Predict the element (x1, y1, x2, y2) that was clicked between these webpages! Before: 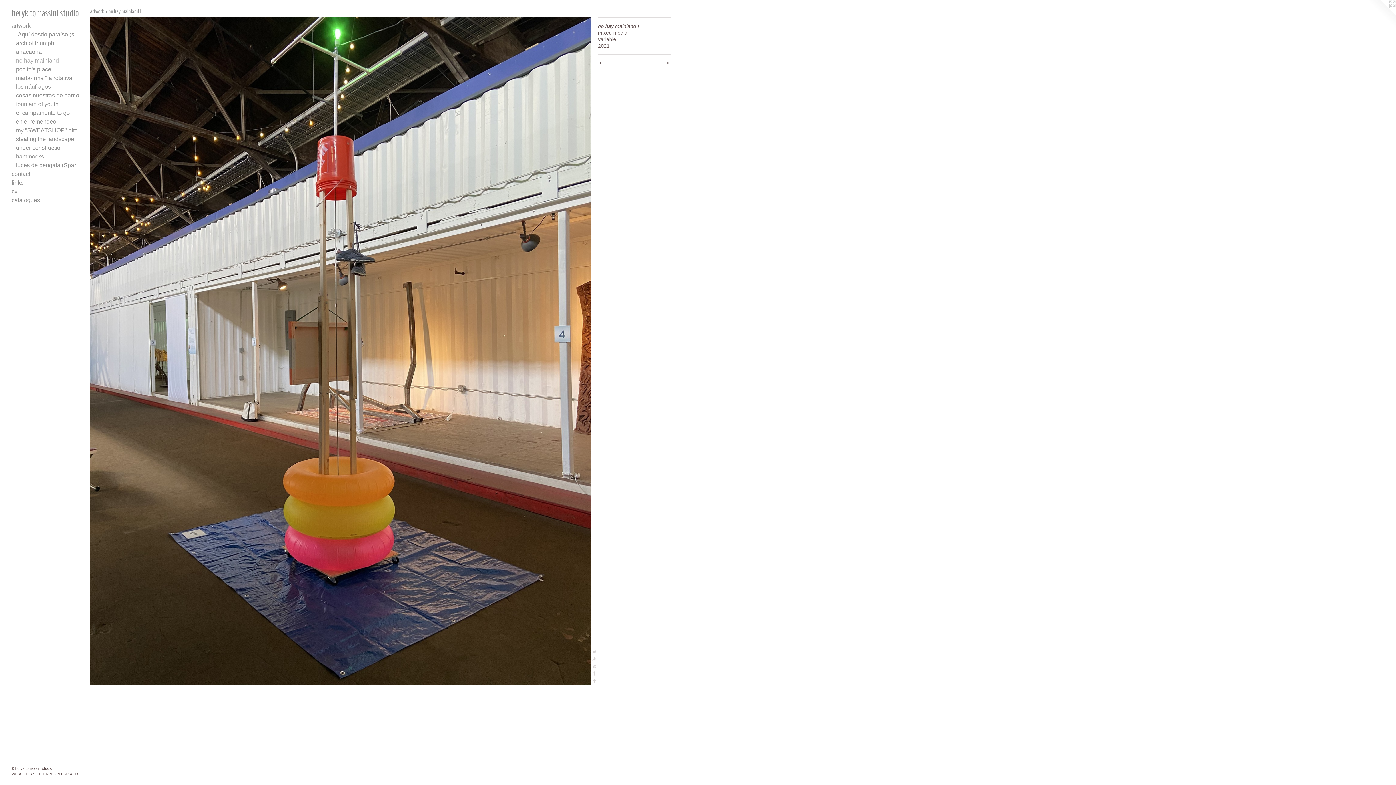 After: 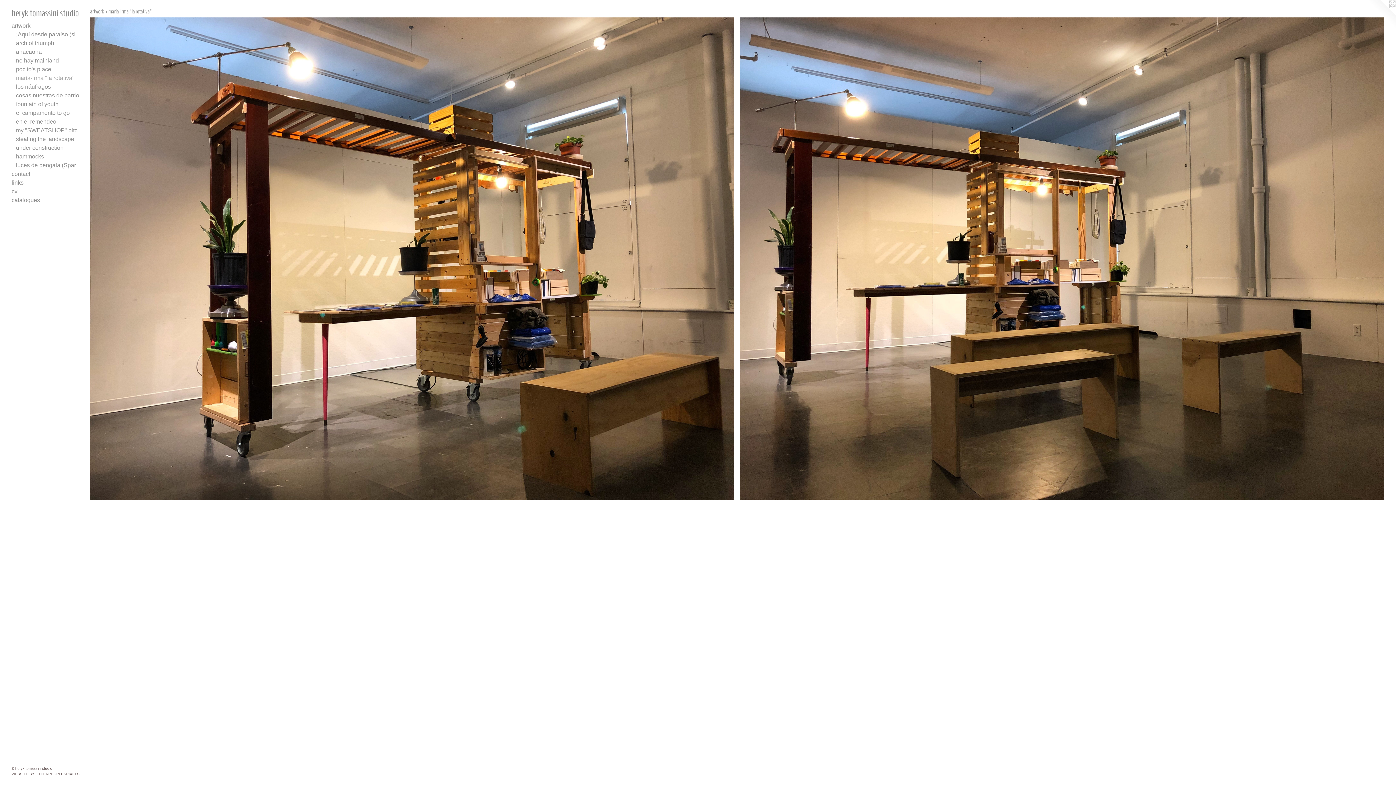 Action: label: maría-irma "la rotativa" bbox: (16, 73, 84, 82)